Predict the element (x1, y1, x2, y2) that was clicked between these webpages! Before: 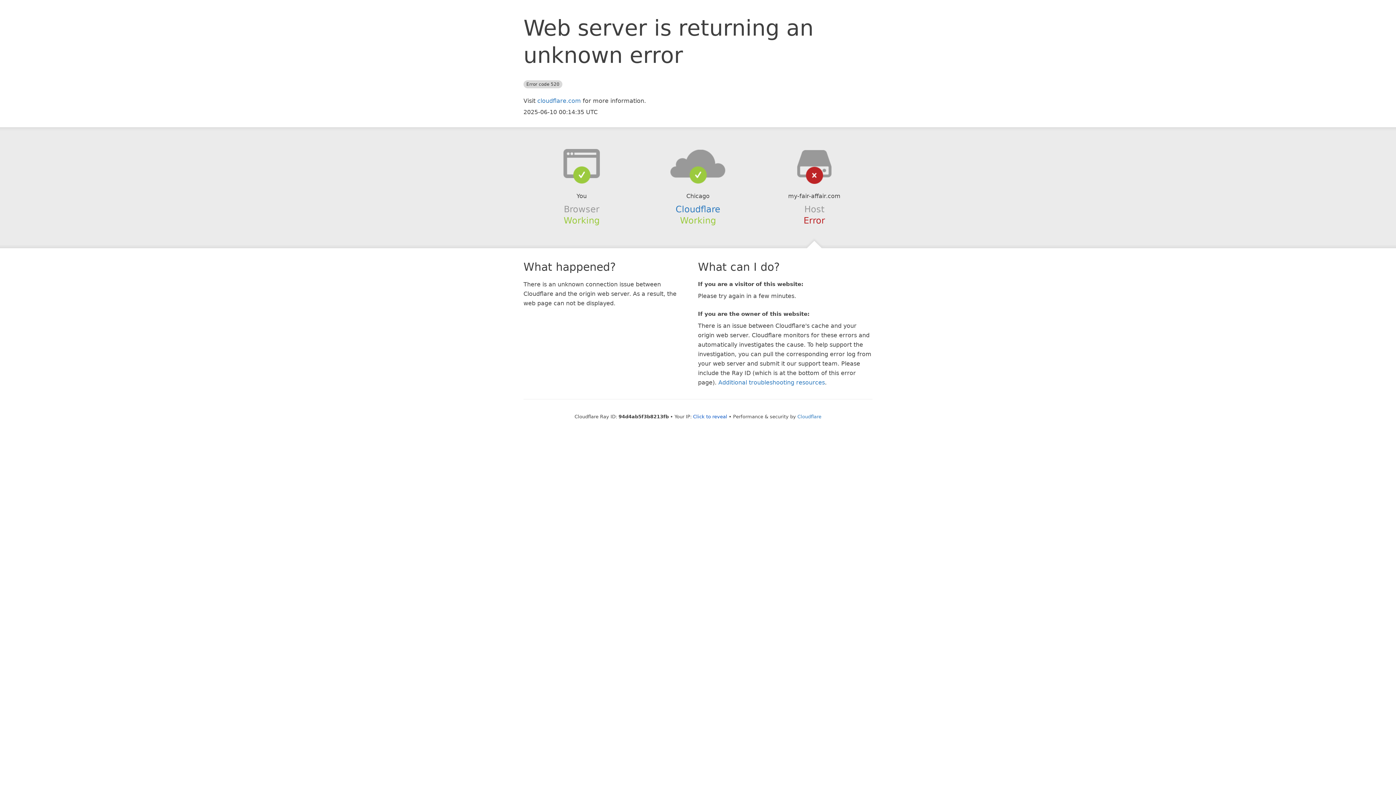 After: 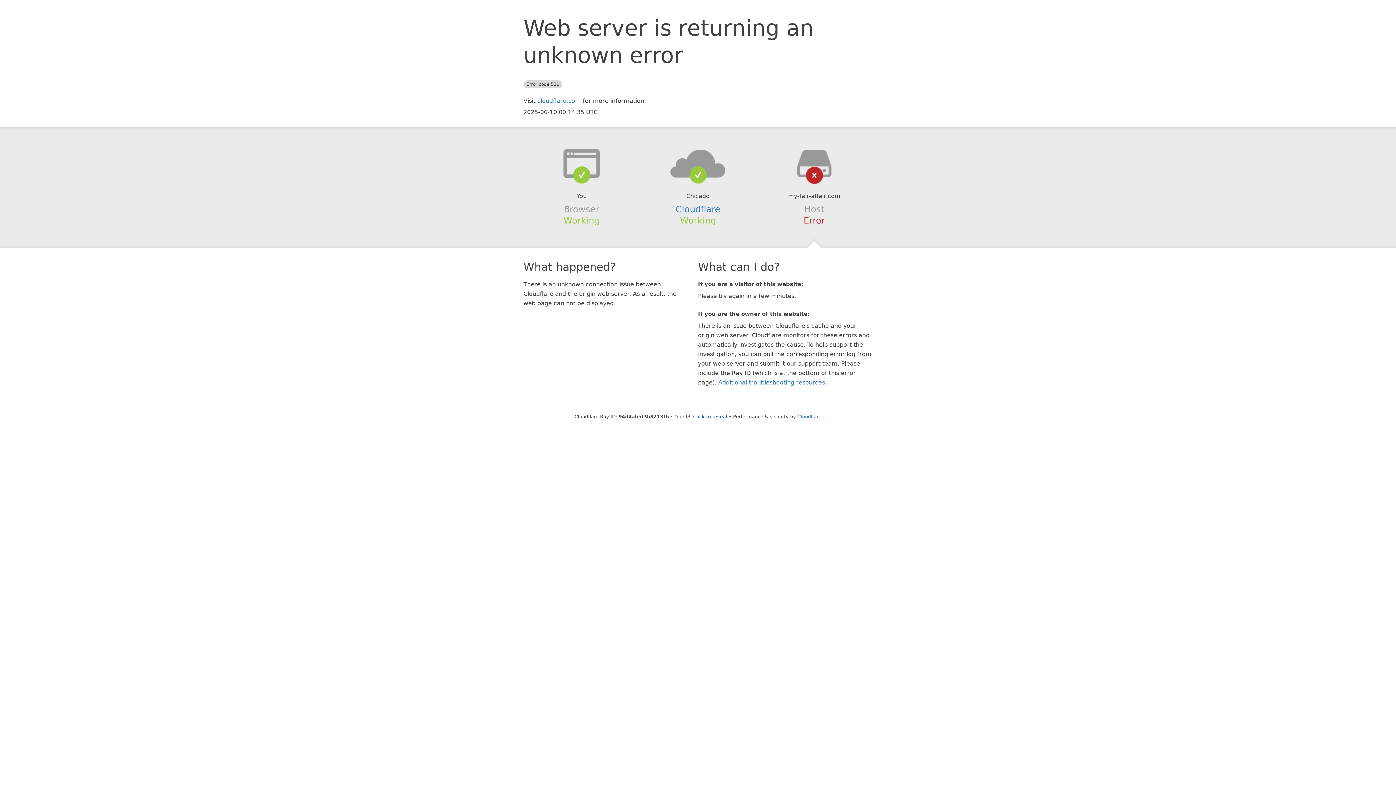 Action: bbox: (639, 148, 756, 178)